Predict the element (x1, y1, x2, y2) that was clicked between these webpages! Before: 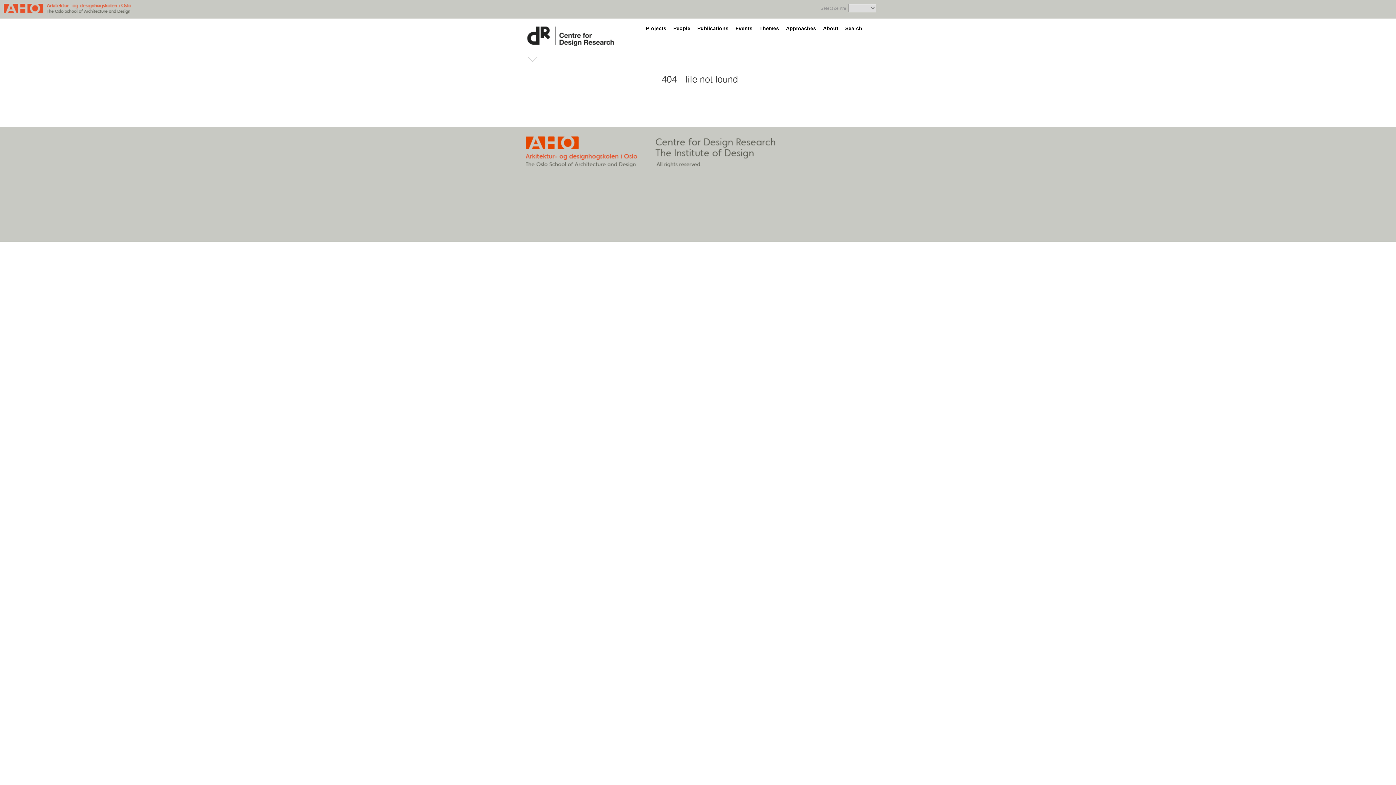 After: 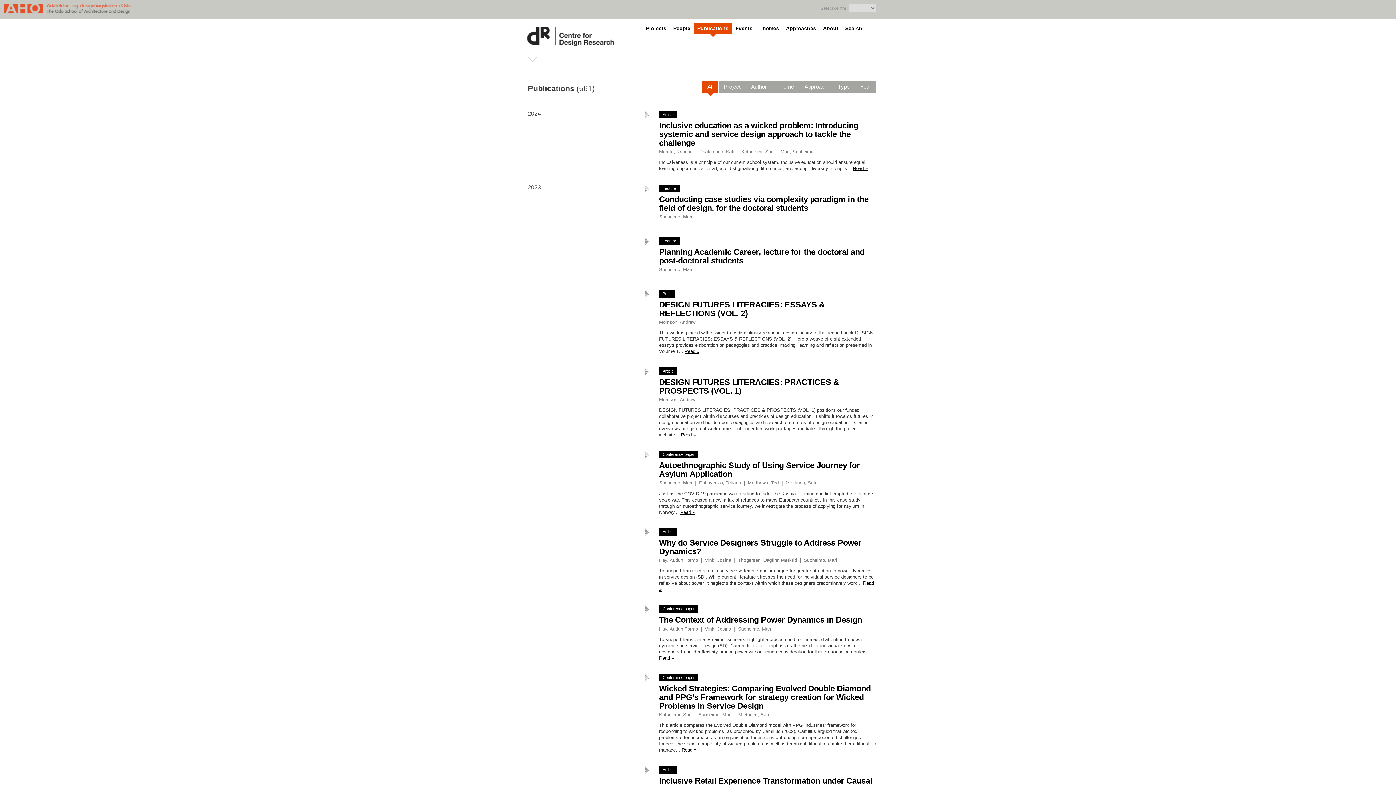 Action: bbox: (694, 23, 732, 33) label: Publications